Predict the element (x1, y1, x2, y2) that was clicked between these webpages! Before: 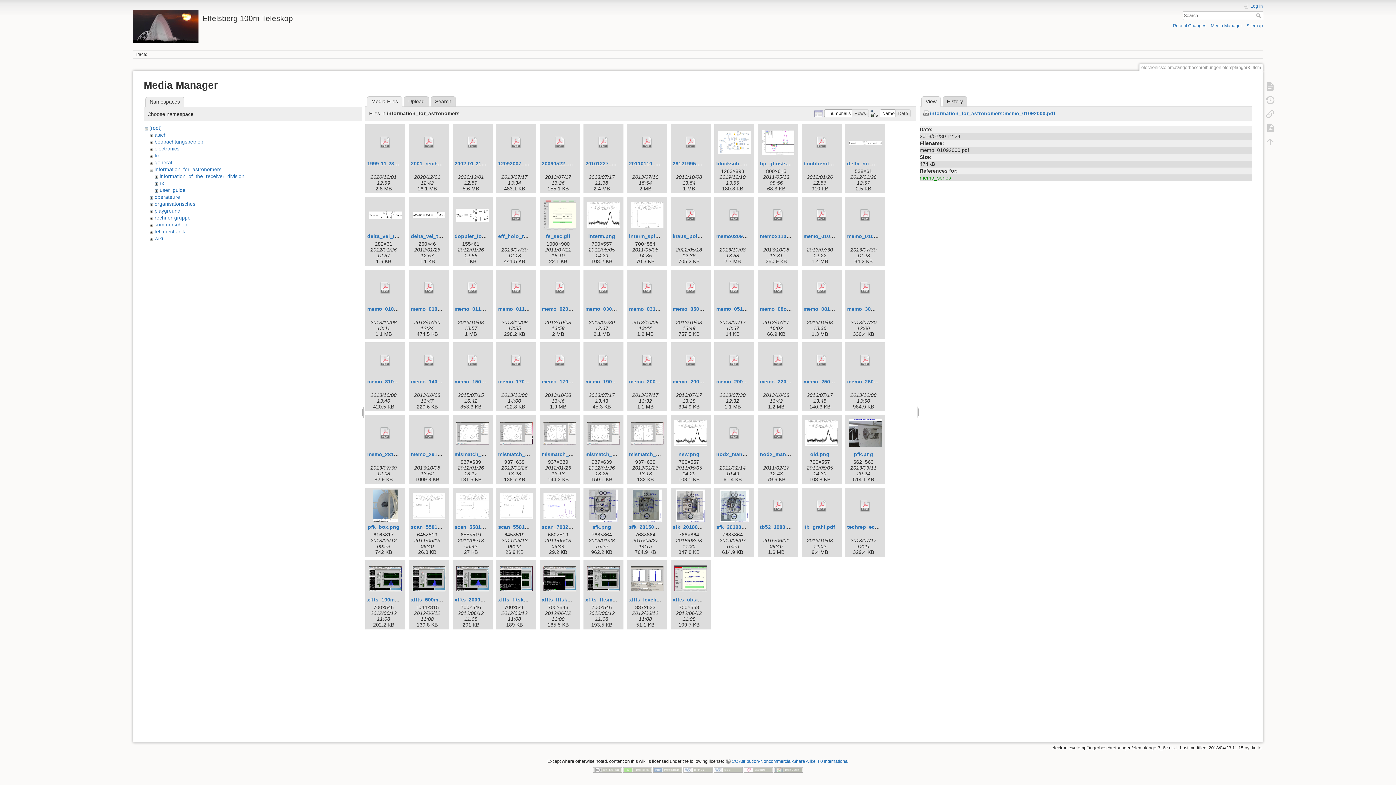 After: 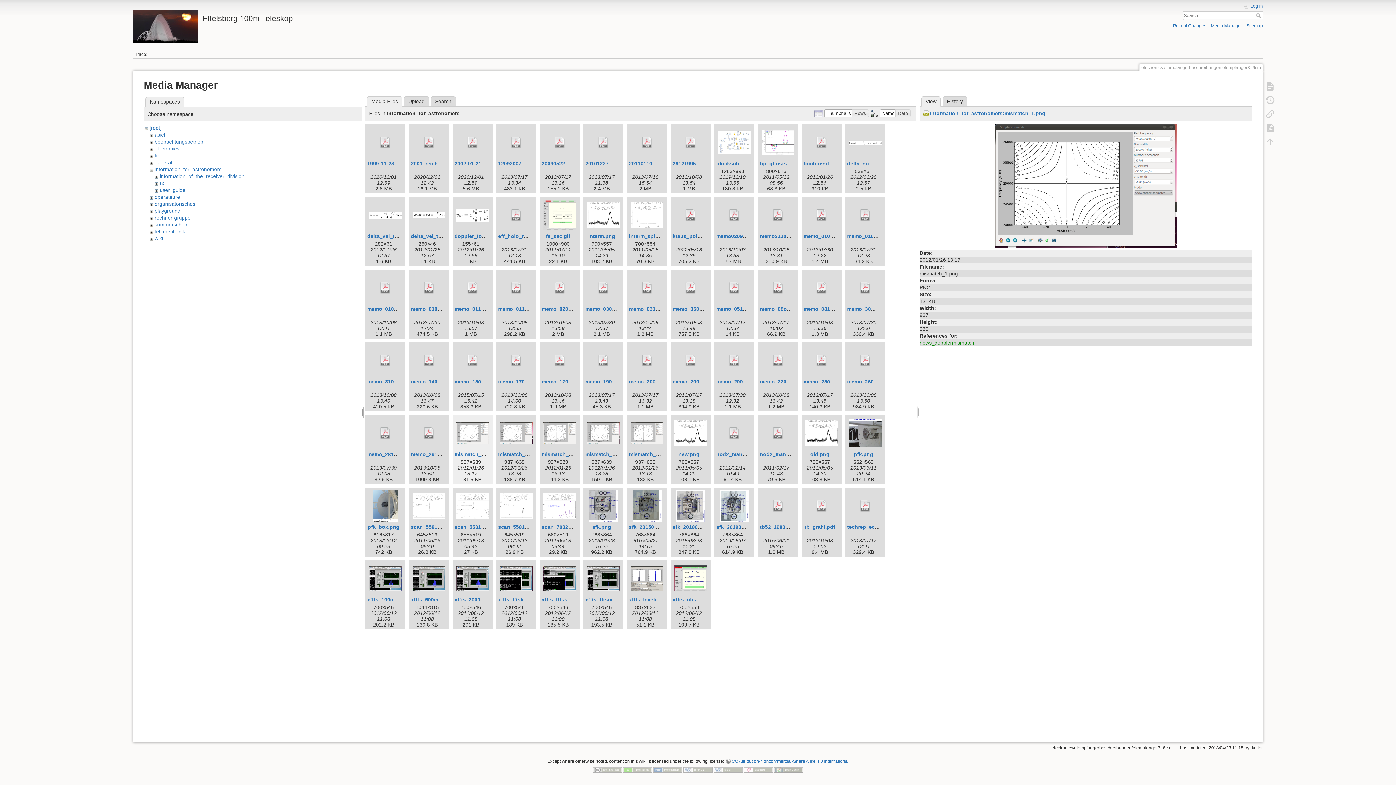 Action: bbox: (454, 417, 490, 450)